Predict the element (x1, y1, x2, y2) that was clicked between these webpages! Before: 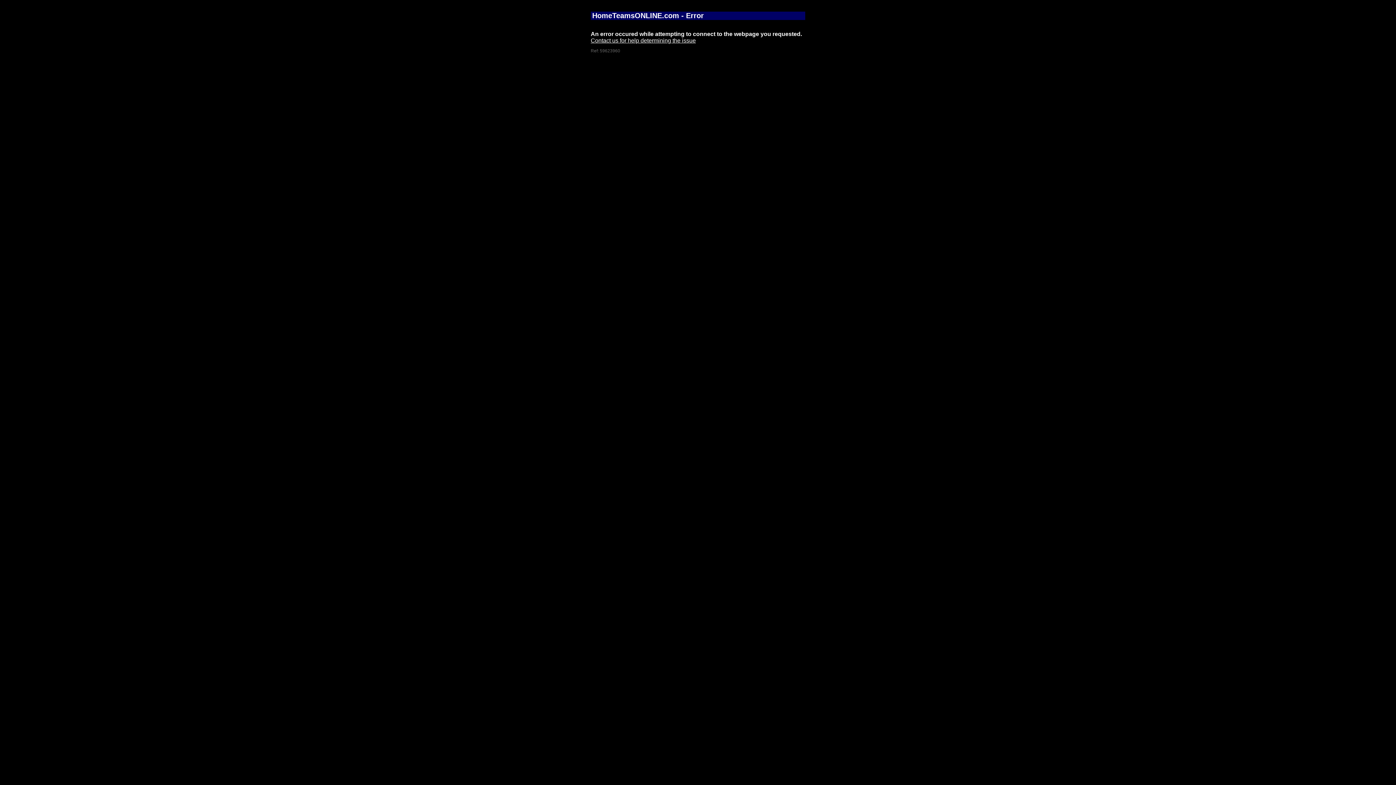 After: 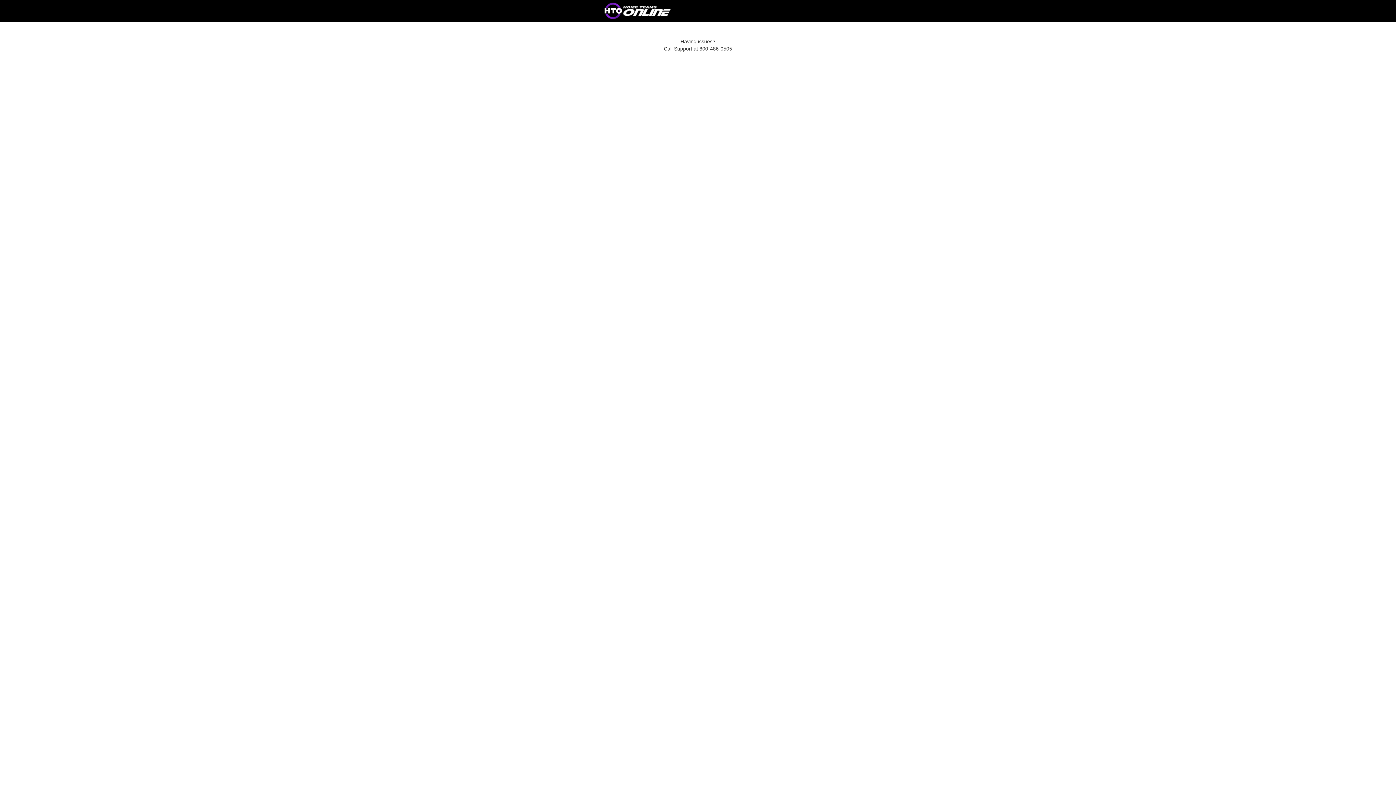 Action: label: Contact us for help determining the issue bbox: (590, 37, 696, 43)